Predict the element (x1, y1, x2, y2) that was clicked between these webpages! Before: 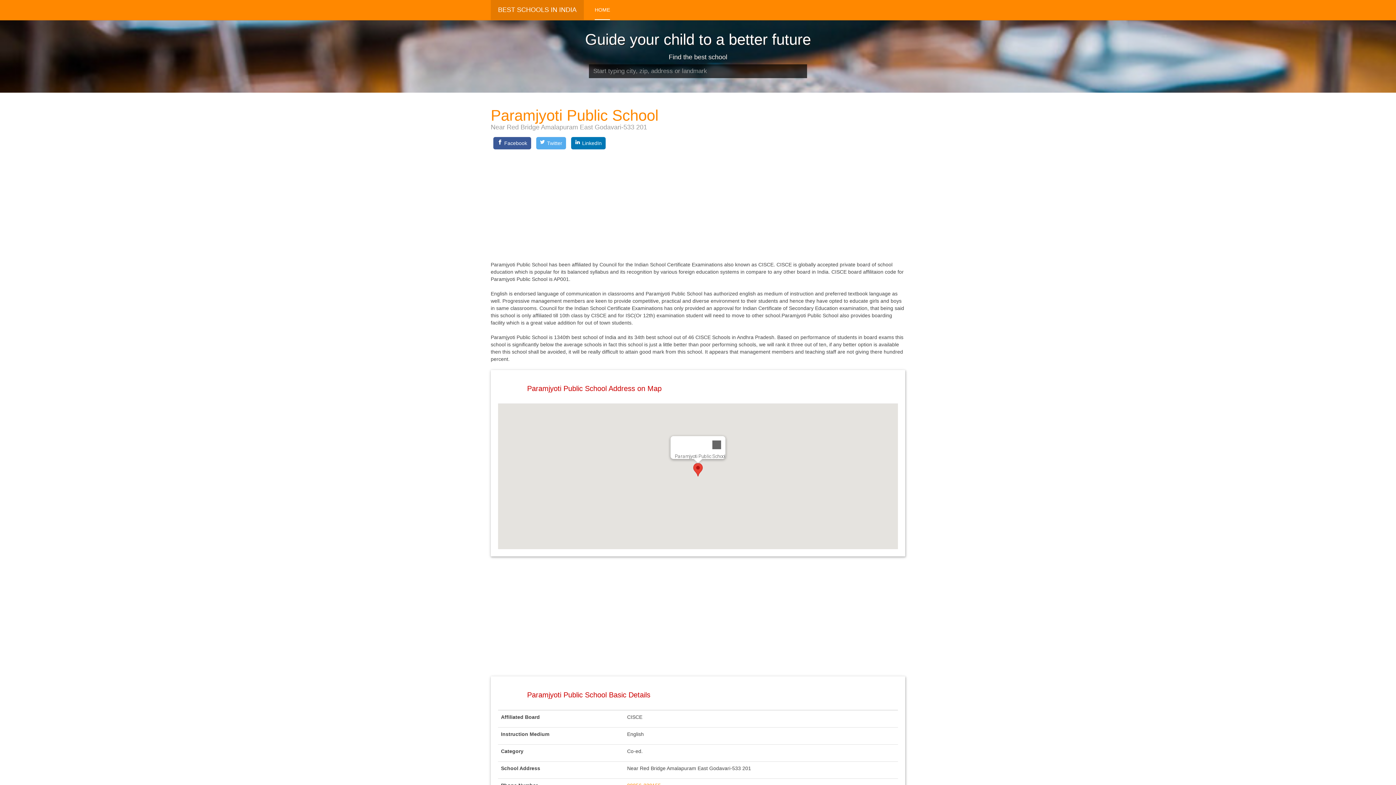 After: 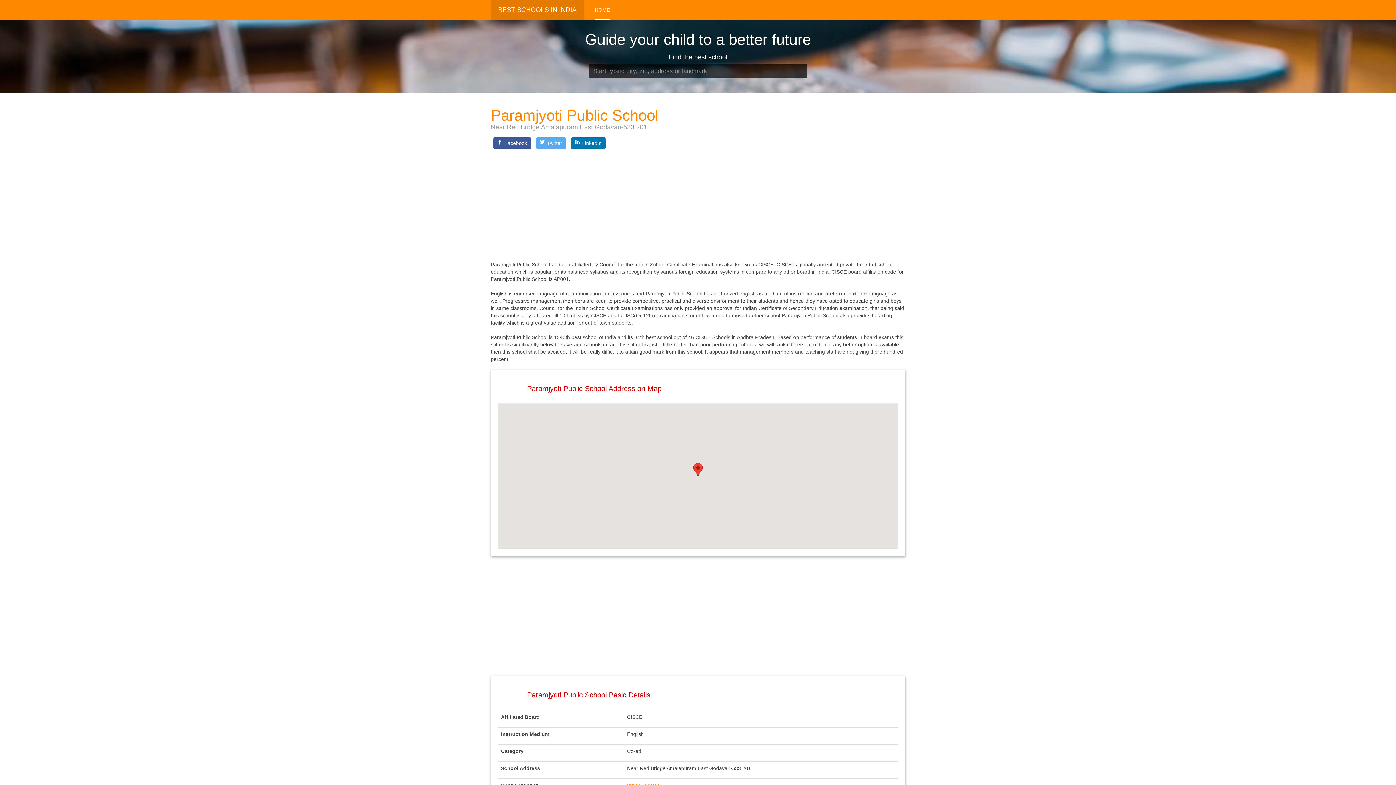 Action: bbox: (708, 436, 725, 453) label: Close